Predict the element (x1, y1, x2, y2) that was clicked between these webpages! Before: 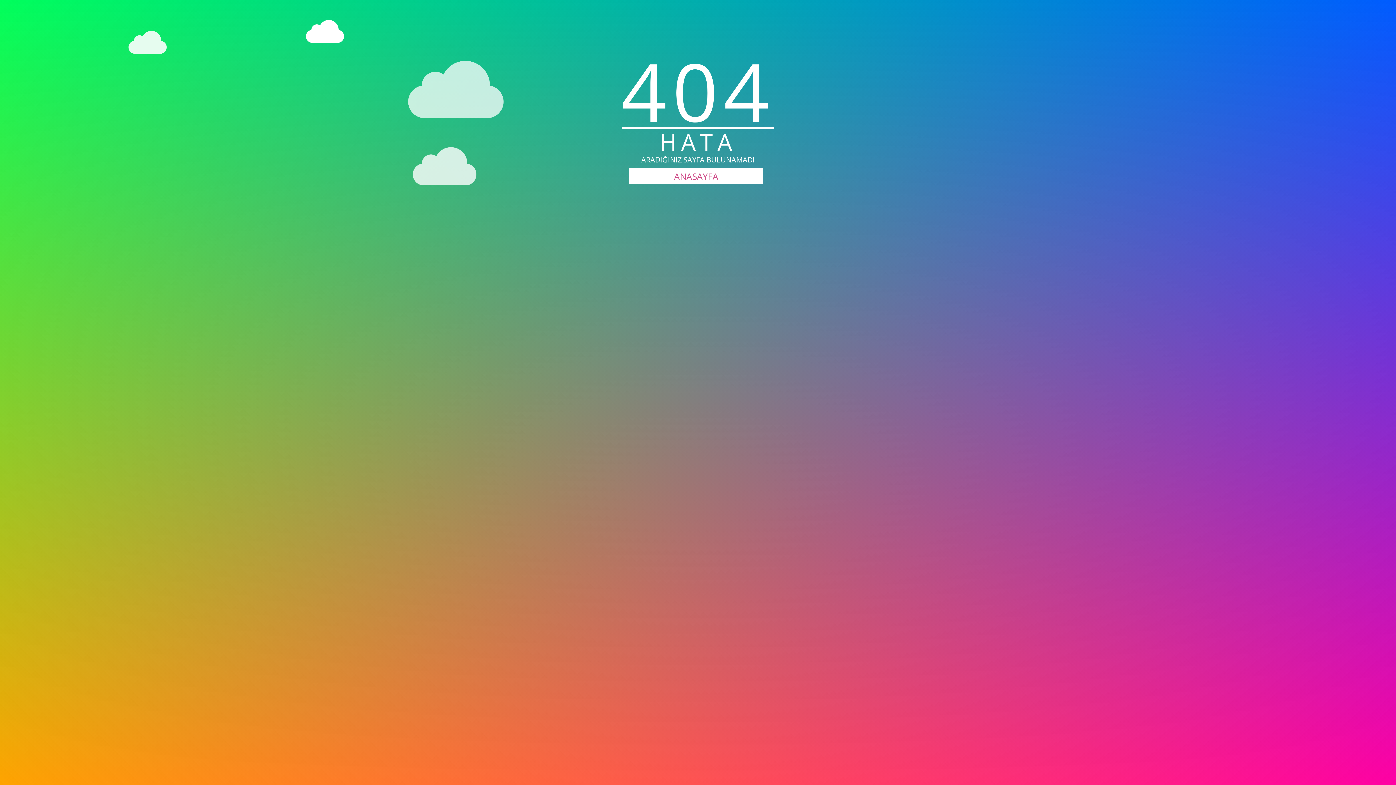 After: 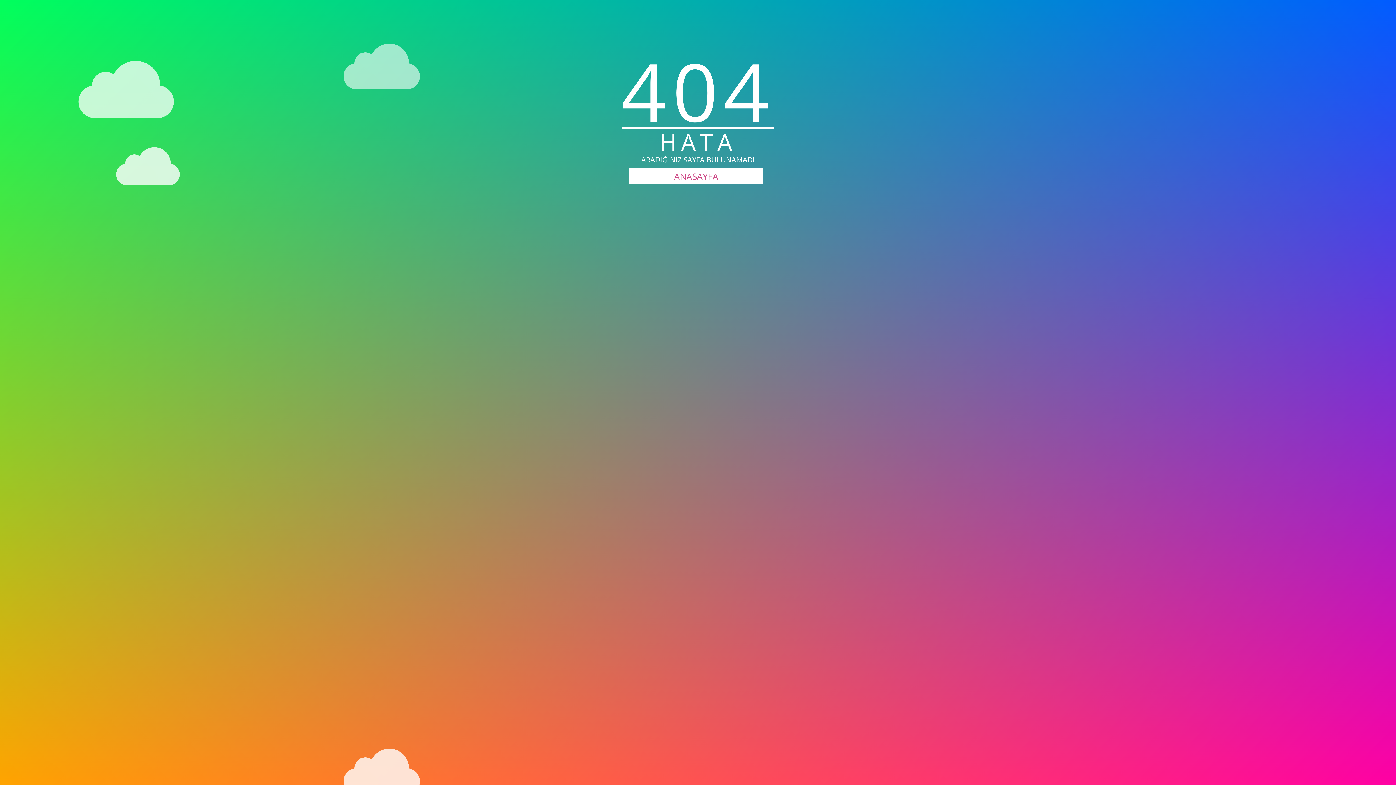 Action: label: ANASAYFA bbox: (629, 168, 763, 184)